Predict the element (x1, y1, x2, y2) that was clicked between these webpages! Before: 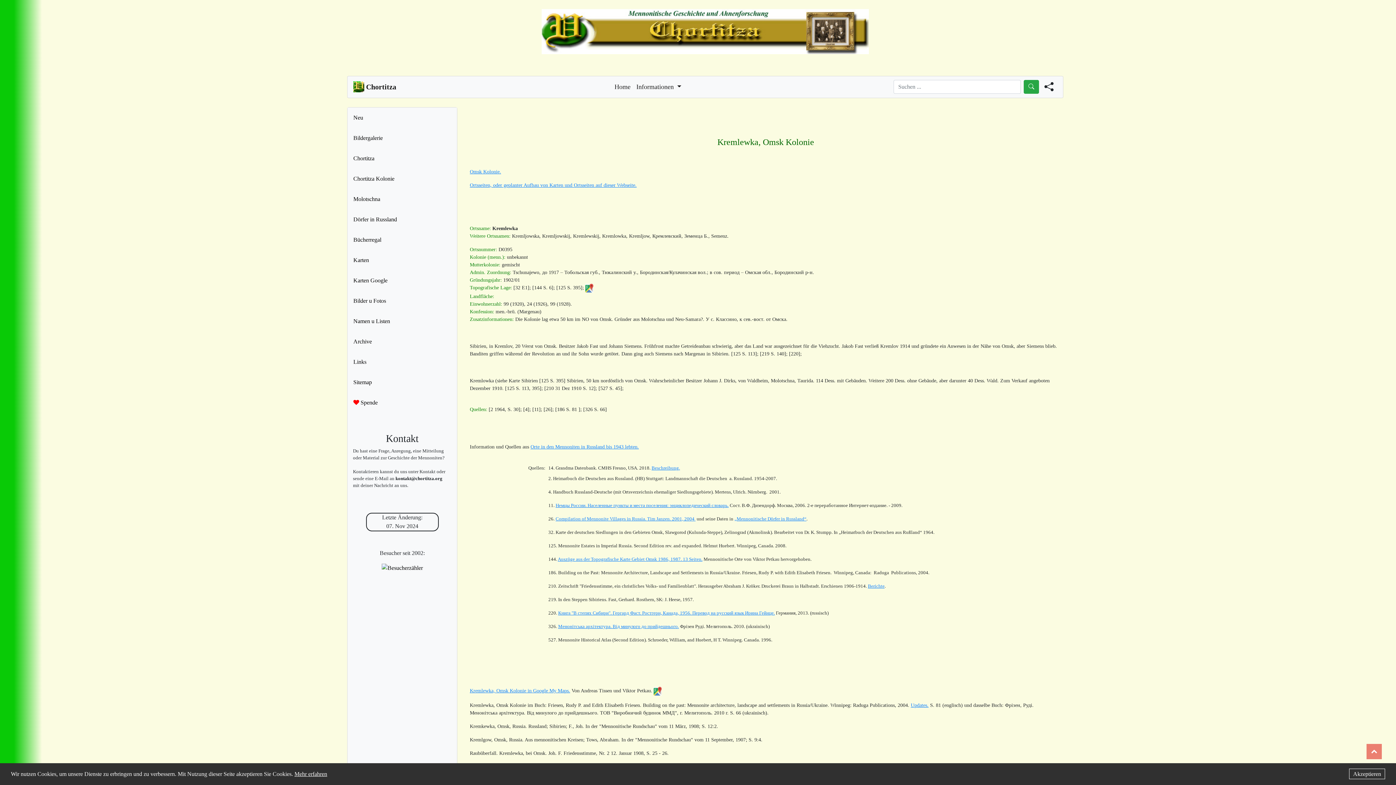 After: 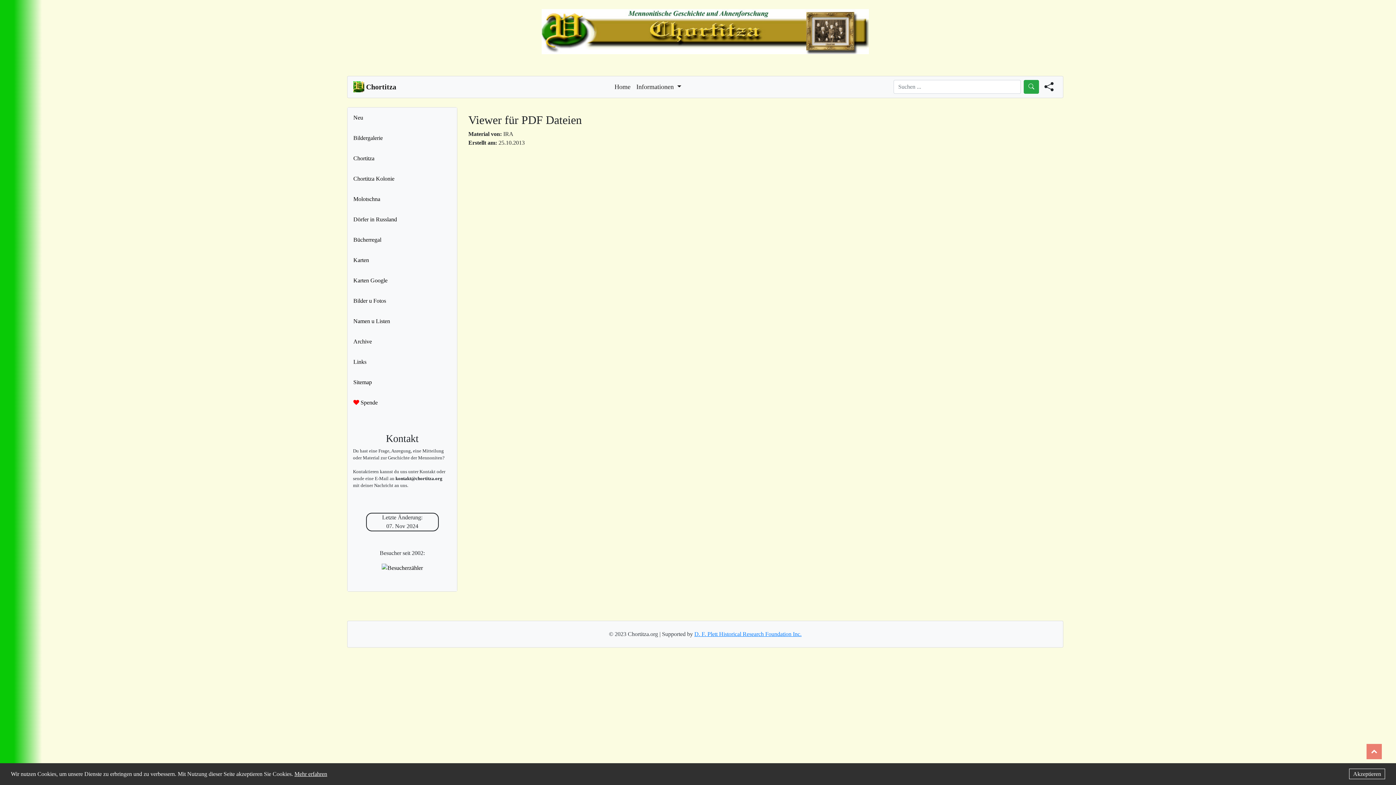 Action: bbox: (558, 610, 775, 615) label: Книга "В степях Сибири". Гергард Фаст. Ростгерн, Канада, 1956. Перевод на русский язык Ирина Гейнце.